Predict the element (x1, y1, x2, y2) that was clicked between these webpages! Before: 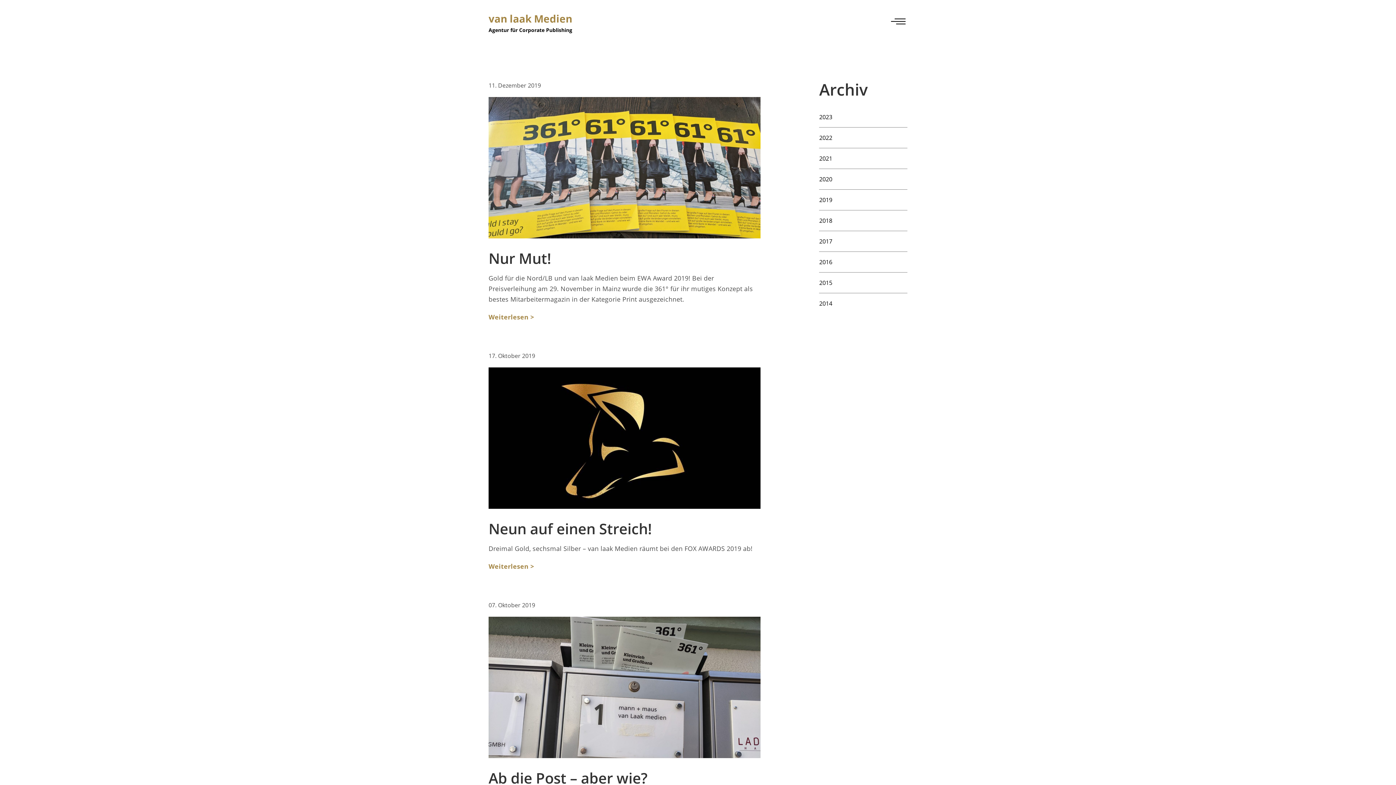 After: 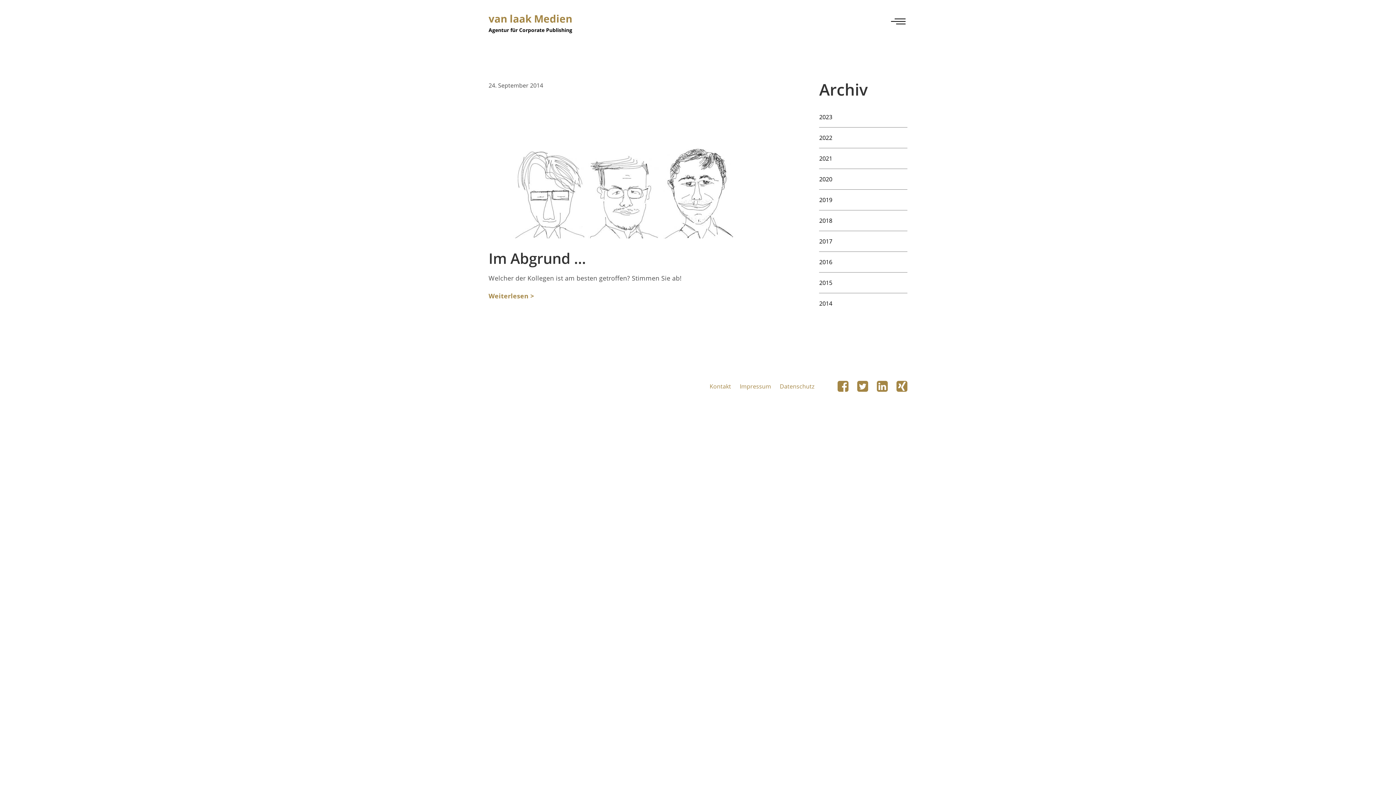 Action: label: 2014 bbox: (819, 299, 832, 307)